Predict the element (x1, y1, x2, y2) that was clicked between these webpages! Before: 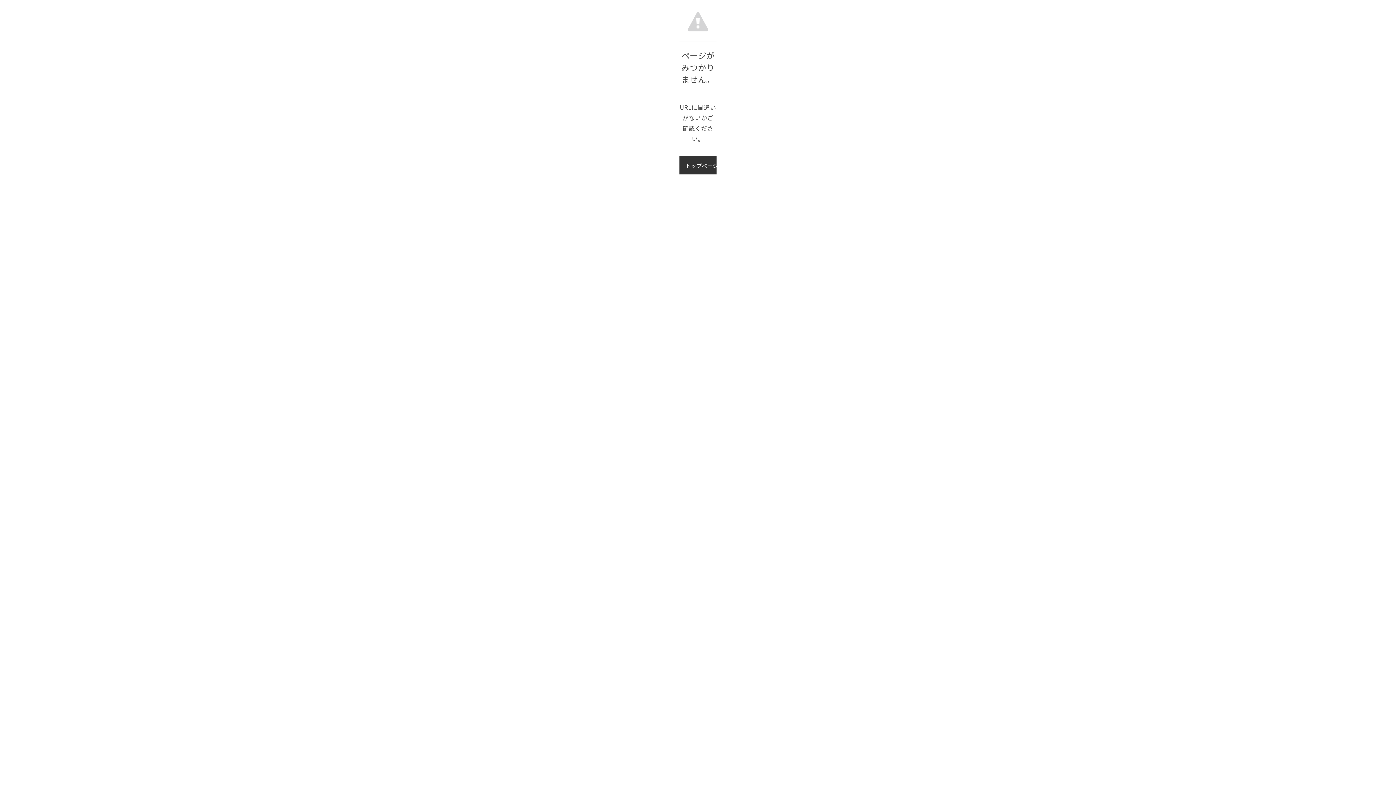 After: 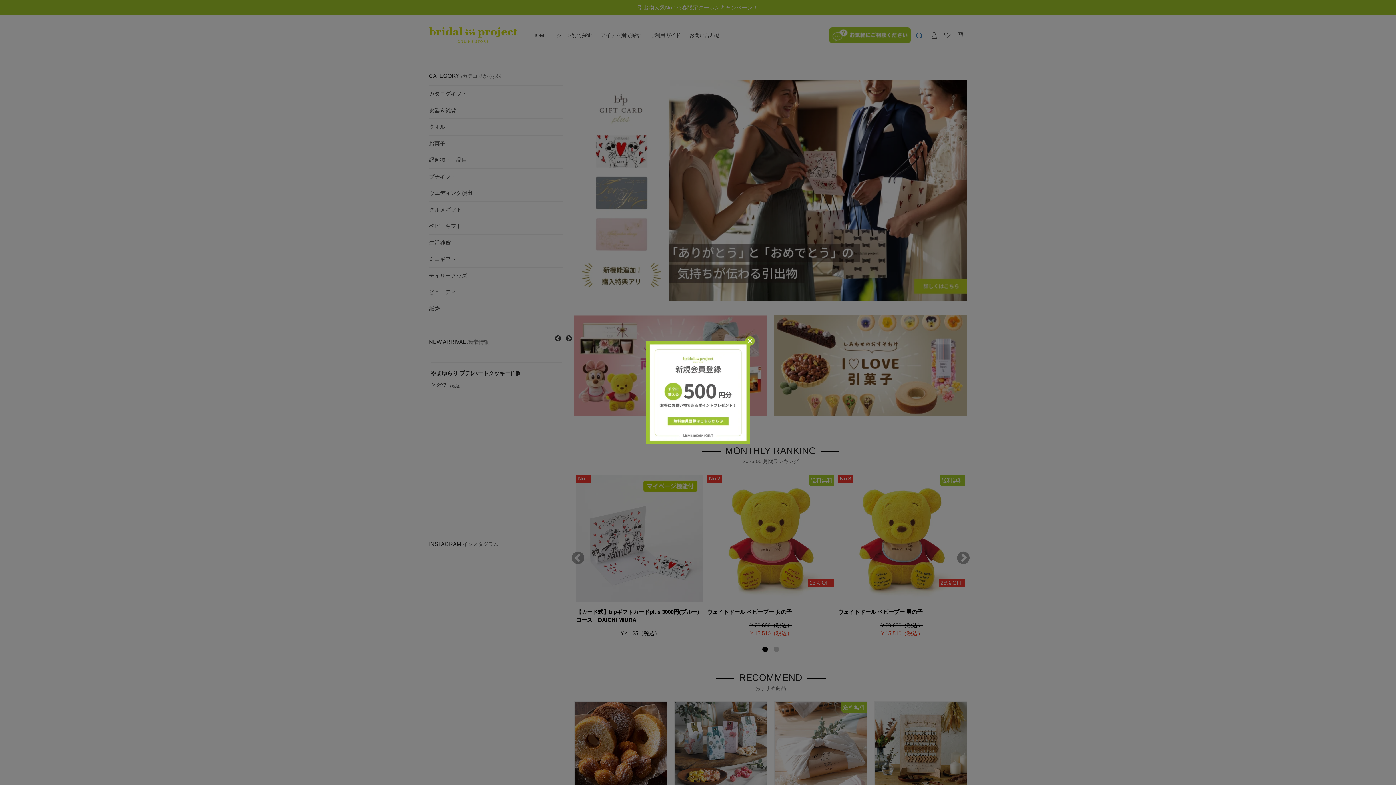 Action: bbox: (679, 156, 716, 174) label: トップページへ